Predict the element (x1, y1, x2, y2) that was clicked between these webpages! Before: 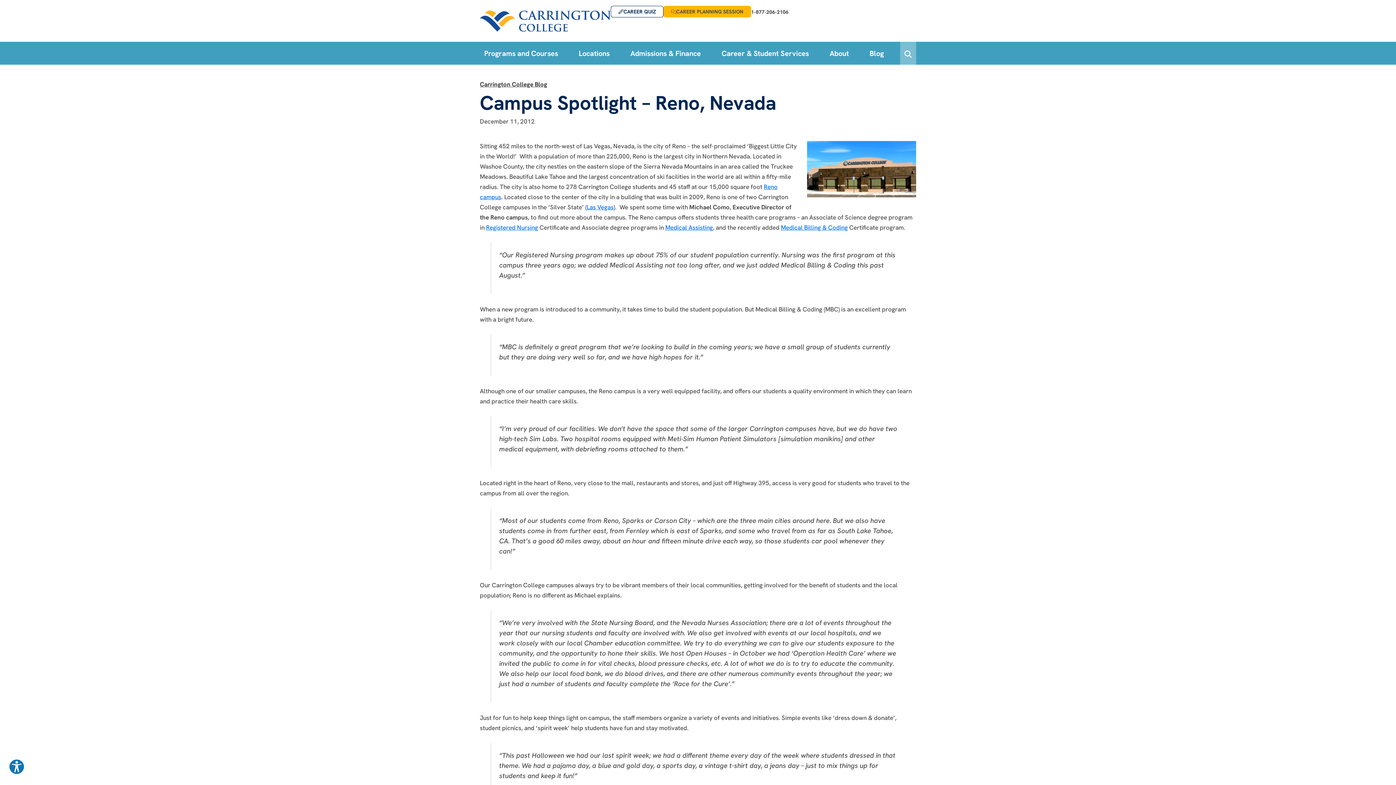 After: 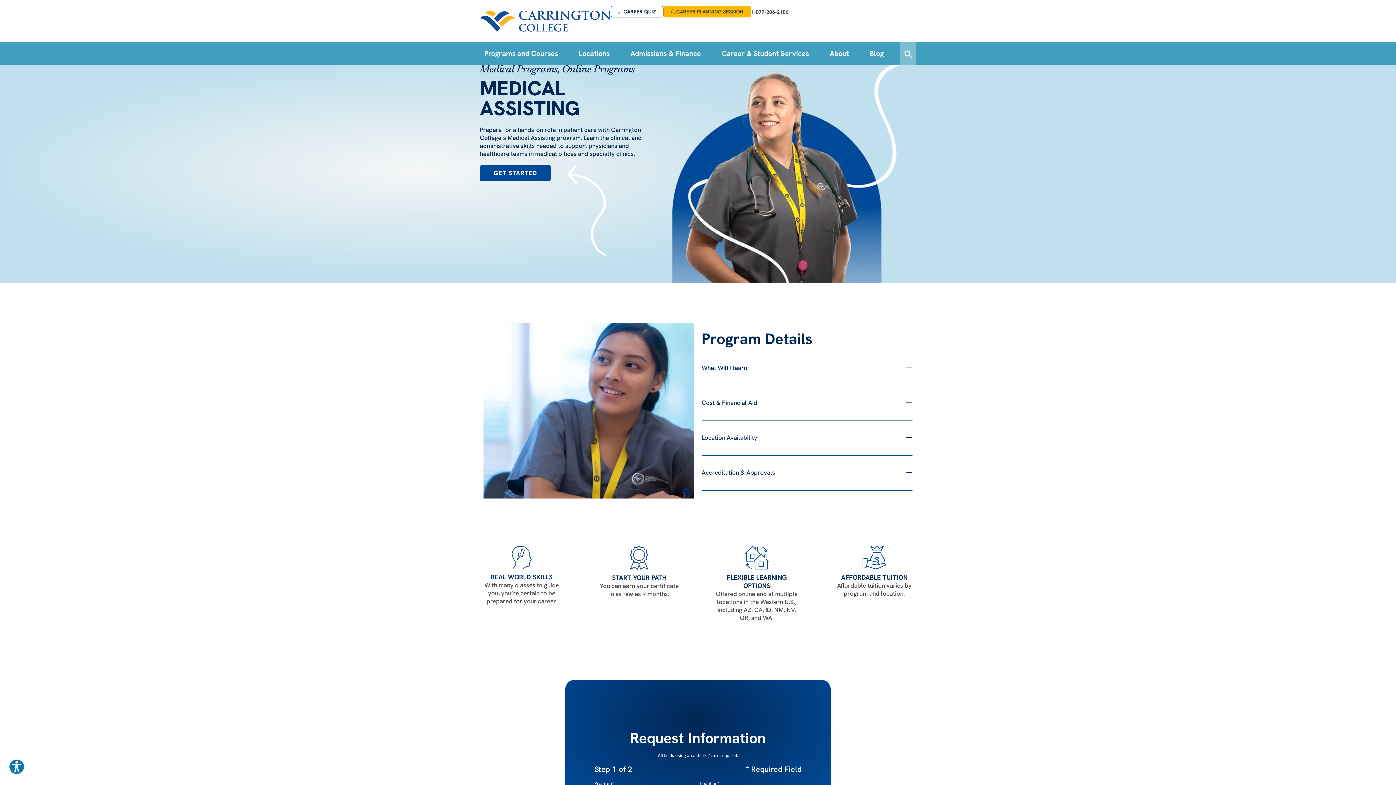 Action: label: Medical Assisting bbox: (665, 223, 713, 231)